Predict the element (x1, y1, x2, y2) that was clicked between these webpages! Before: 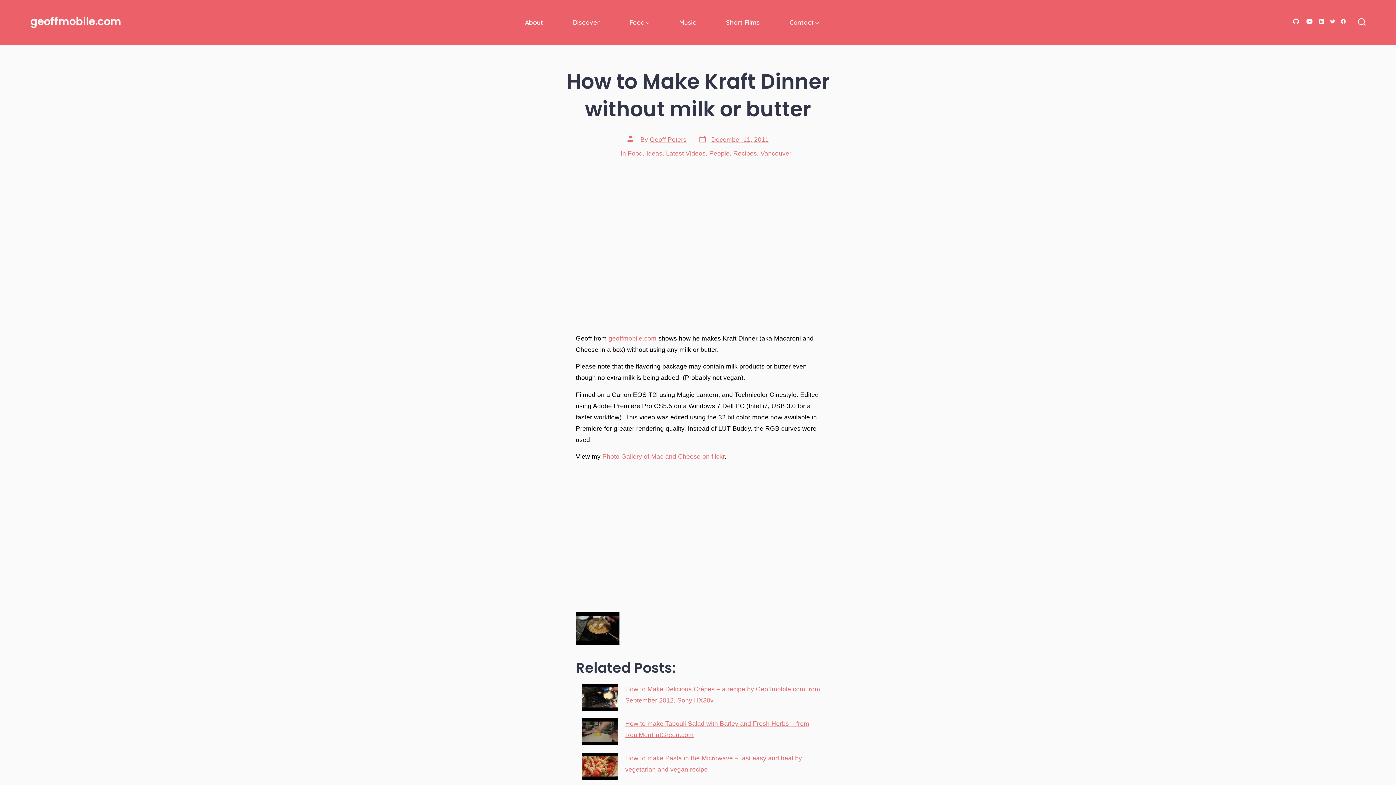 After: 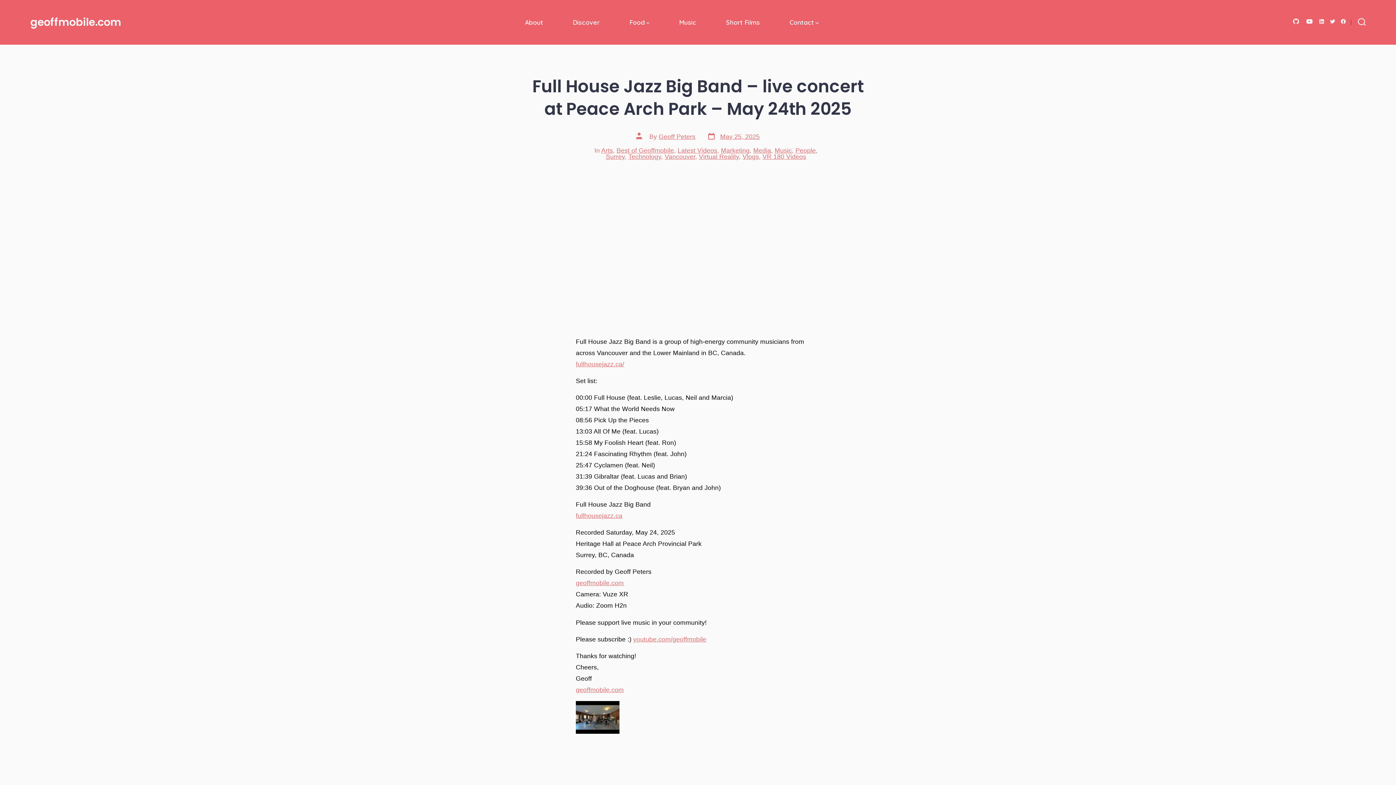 Action: label: geoffmobile.com bbox: (30, 16, 121, 28)